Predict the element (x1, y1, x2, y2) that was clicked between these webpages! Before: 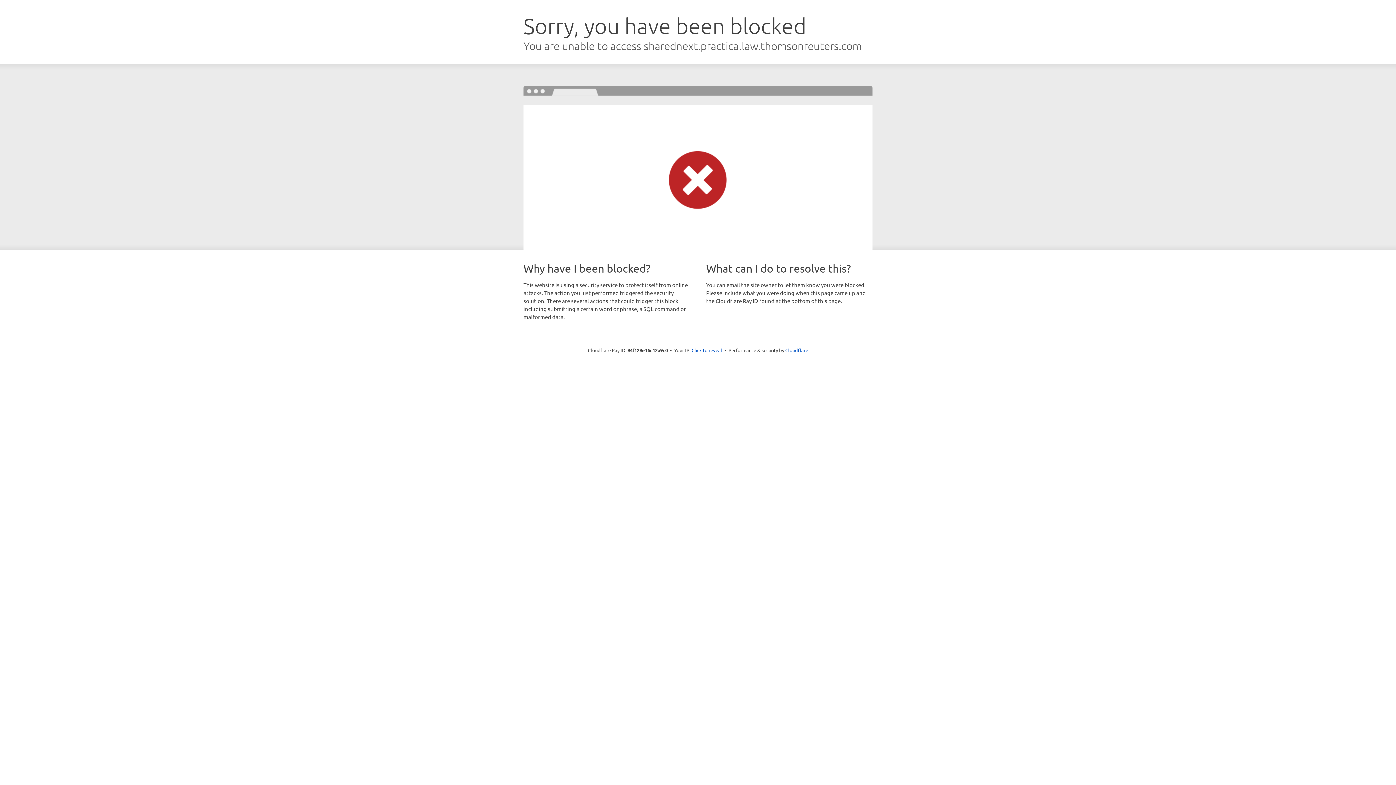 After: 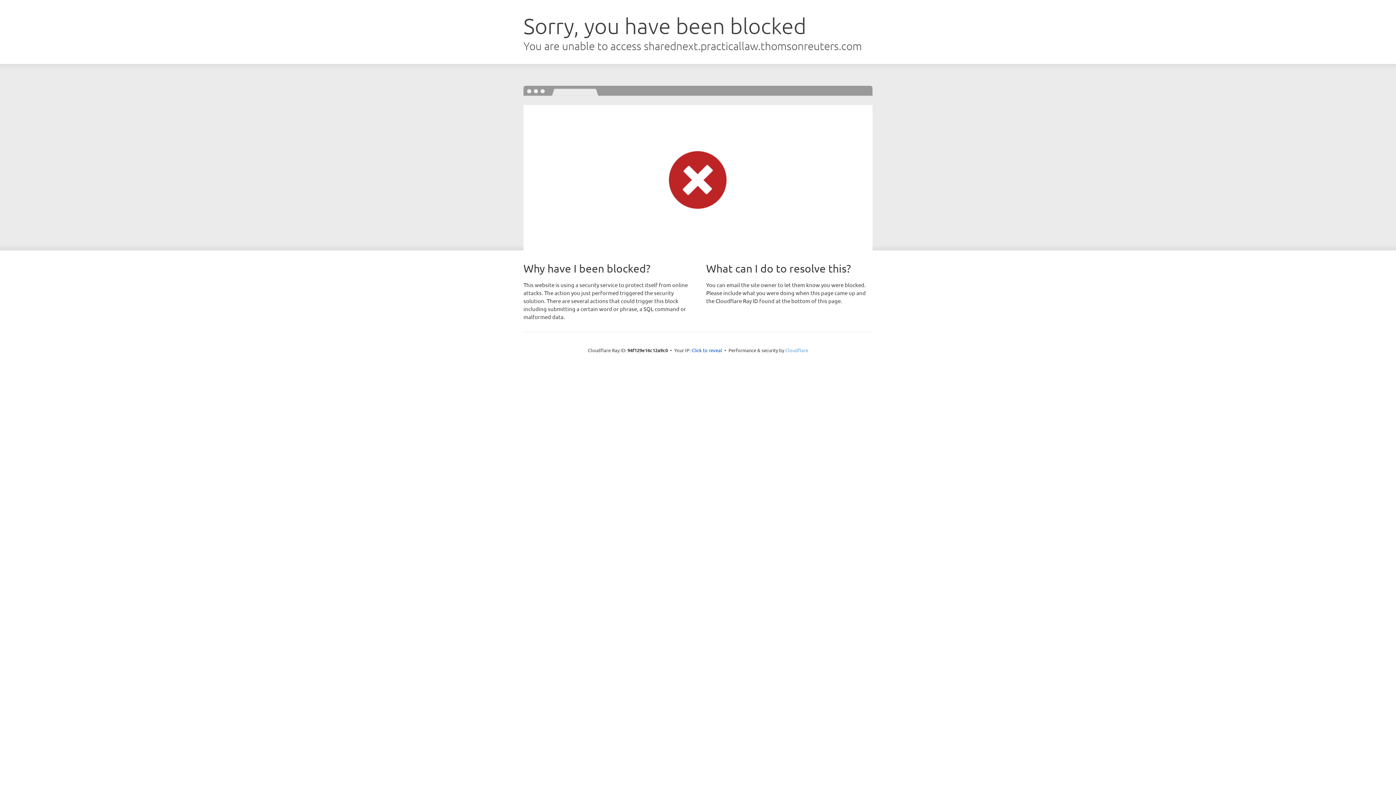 Action: bbox: (785, 347, 808, 353) label: Cloudflare